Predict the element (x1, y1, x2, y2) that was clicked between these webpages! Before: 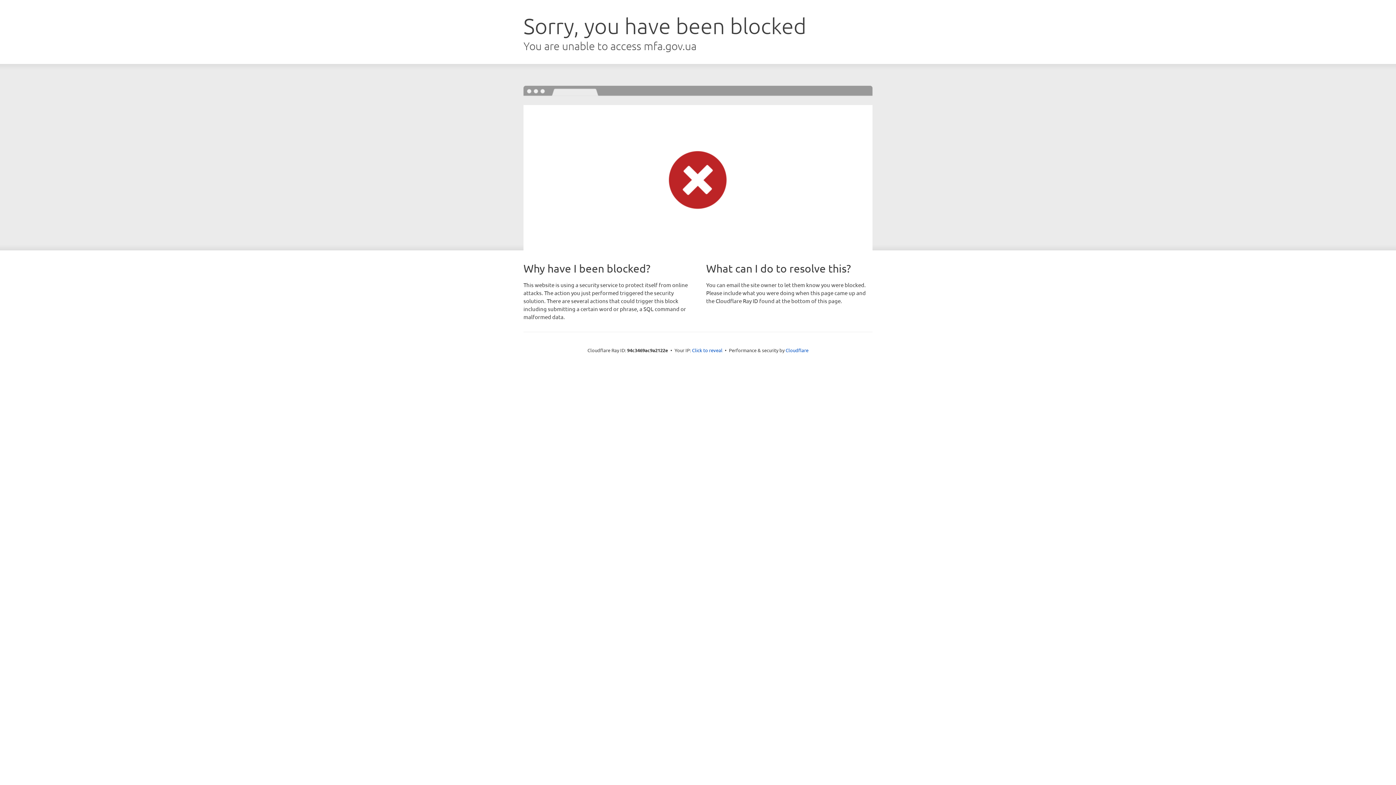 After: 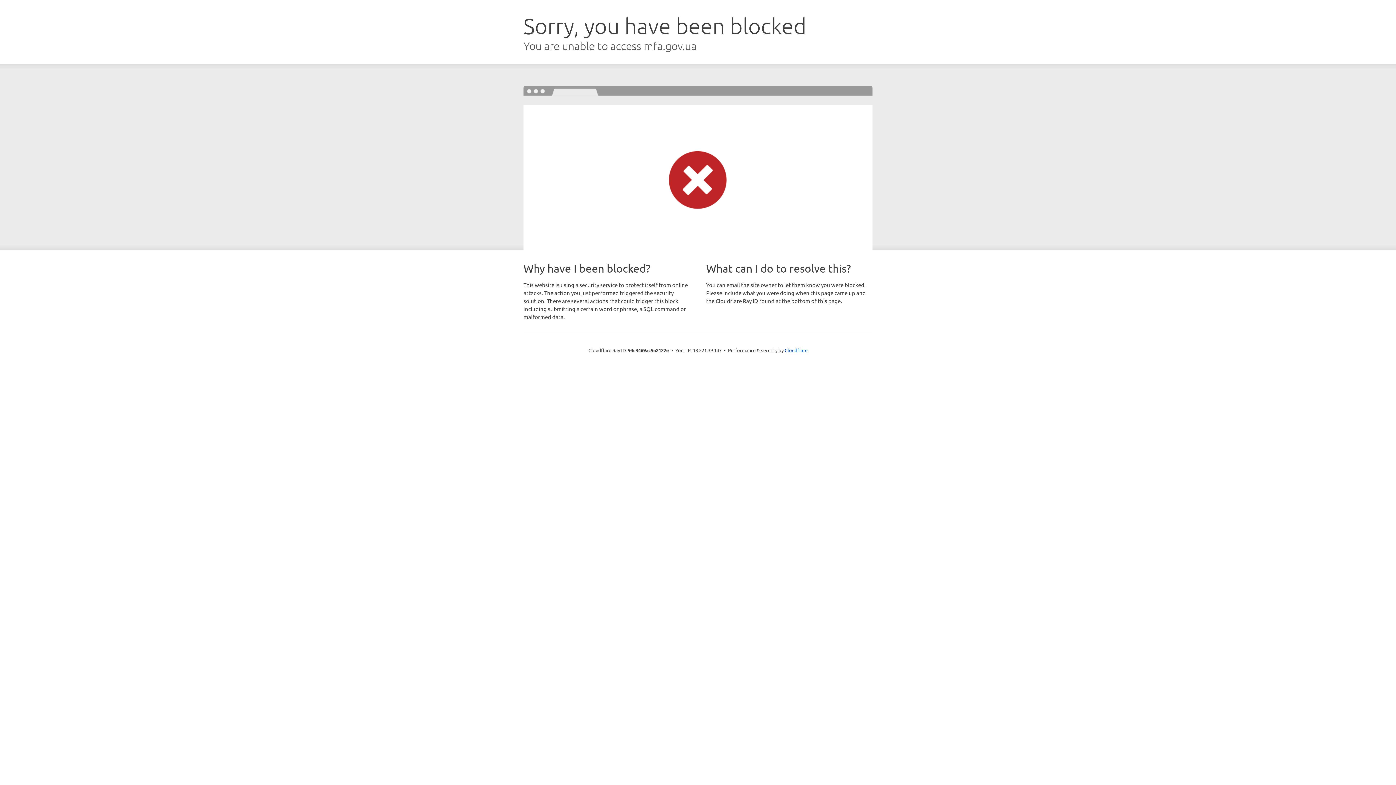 Action: label: Click to reveal bbox: (692, 346, 722, 353)